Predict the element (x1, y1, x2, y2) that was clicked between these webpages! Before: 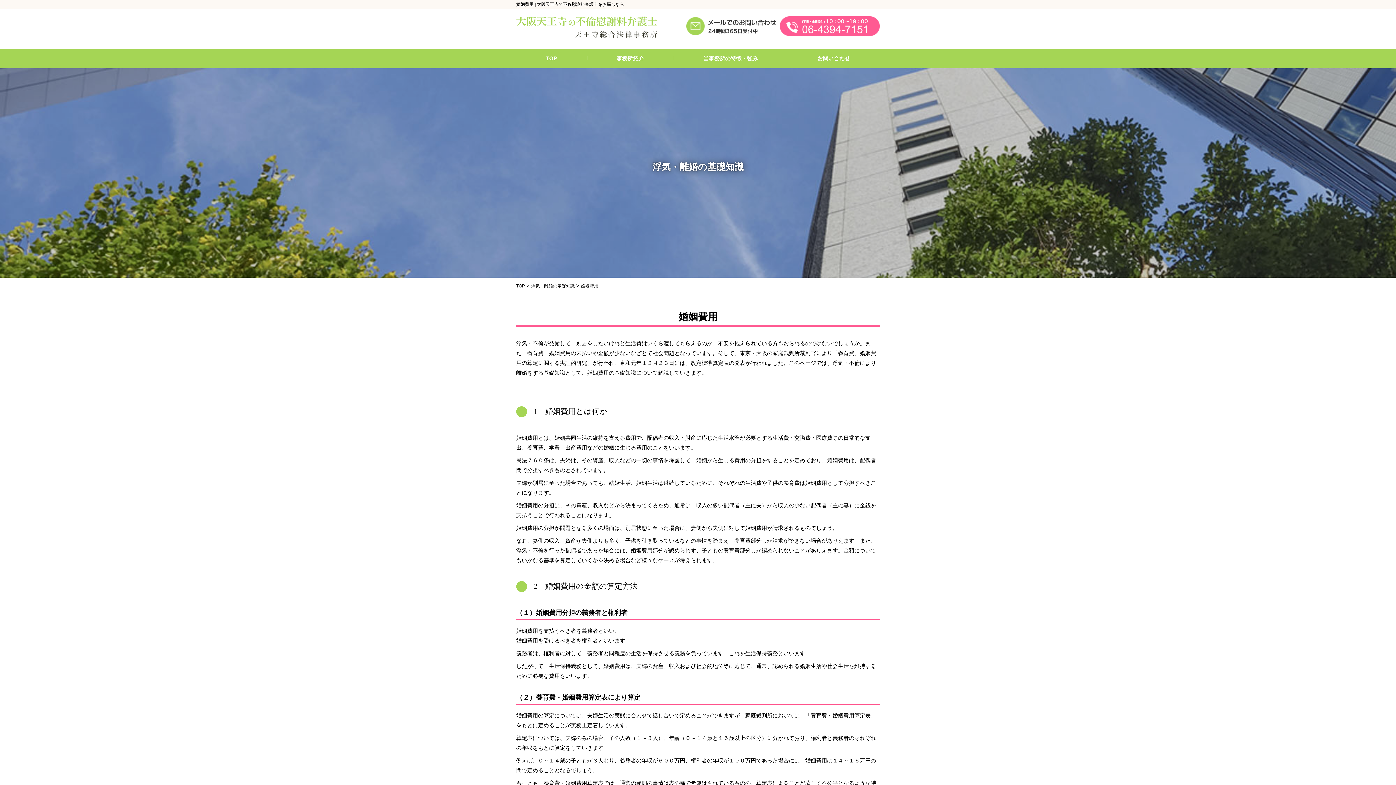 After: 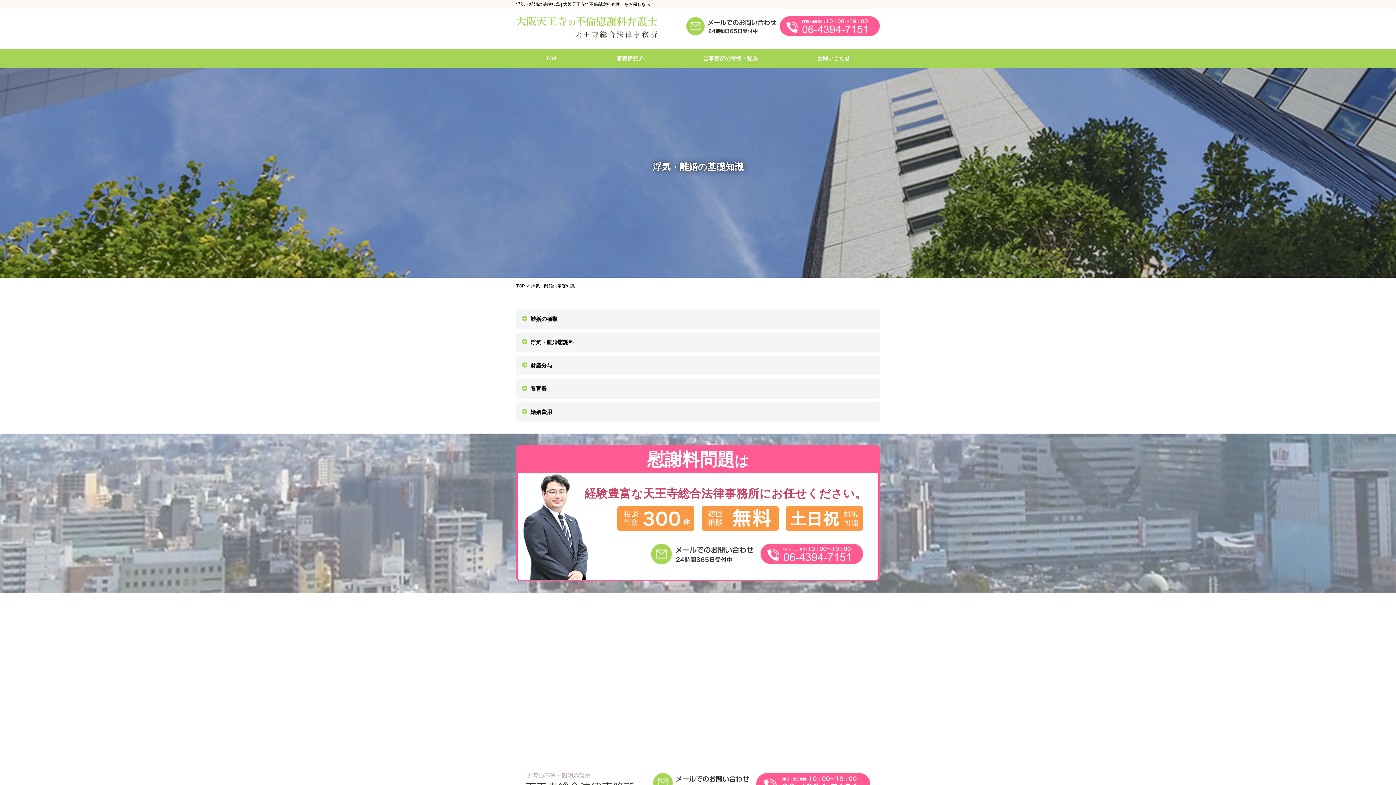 Action: label: 浮気・離婚の基礎知識 bbox: (531, 281, 574, 290)